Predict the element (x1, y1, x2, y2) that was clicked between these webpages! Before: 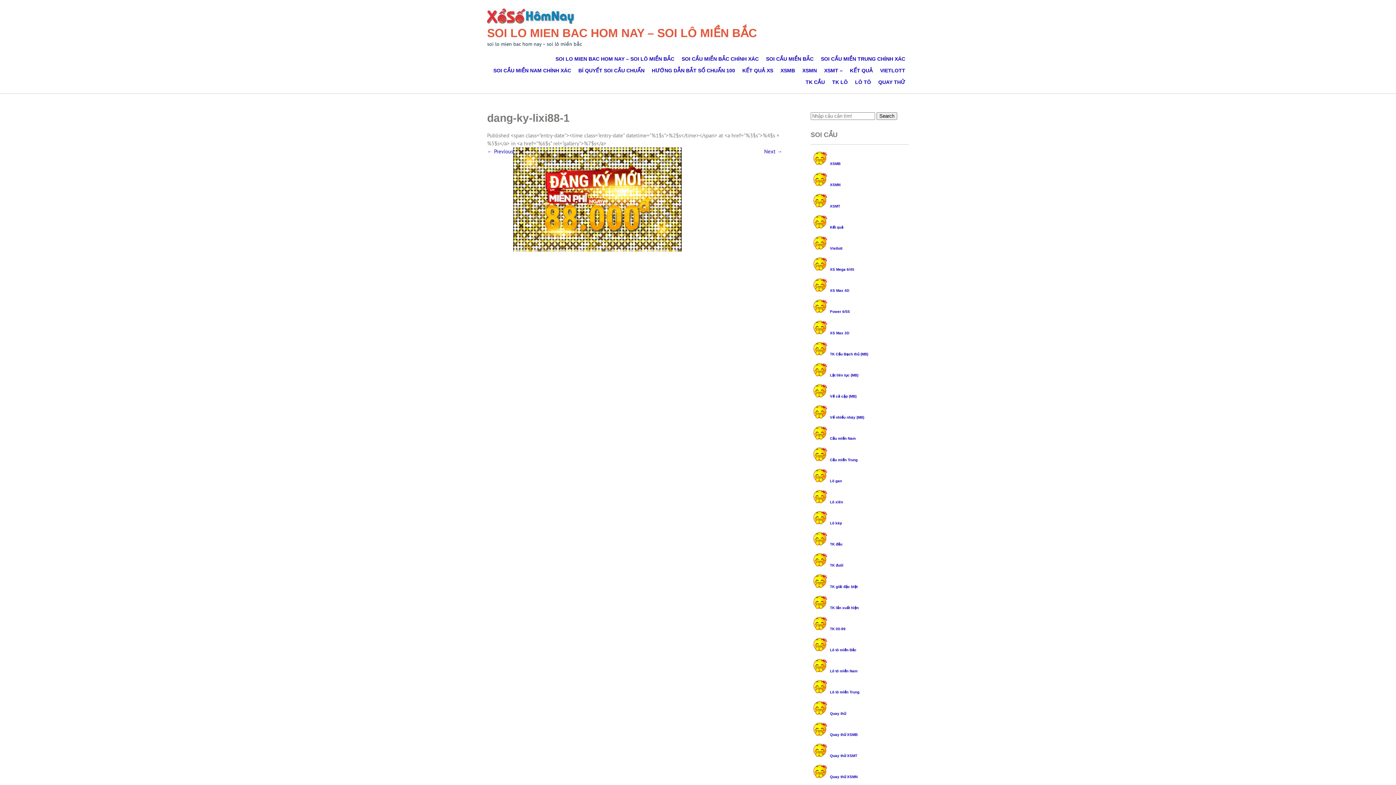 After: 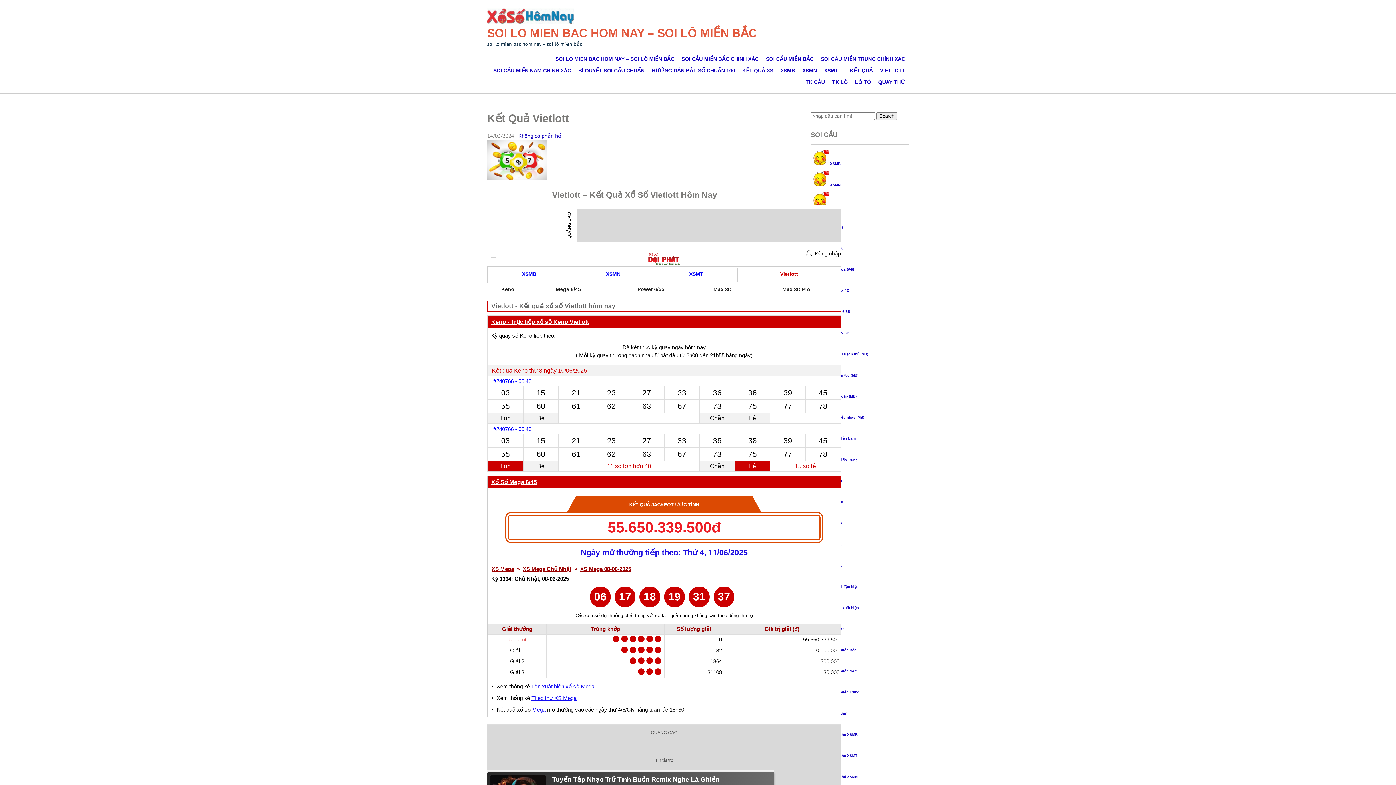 Action: label: Vietlott bbox: (830, 246, 842, 250)